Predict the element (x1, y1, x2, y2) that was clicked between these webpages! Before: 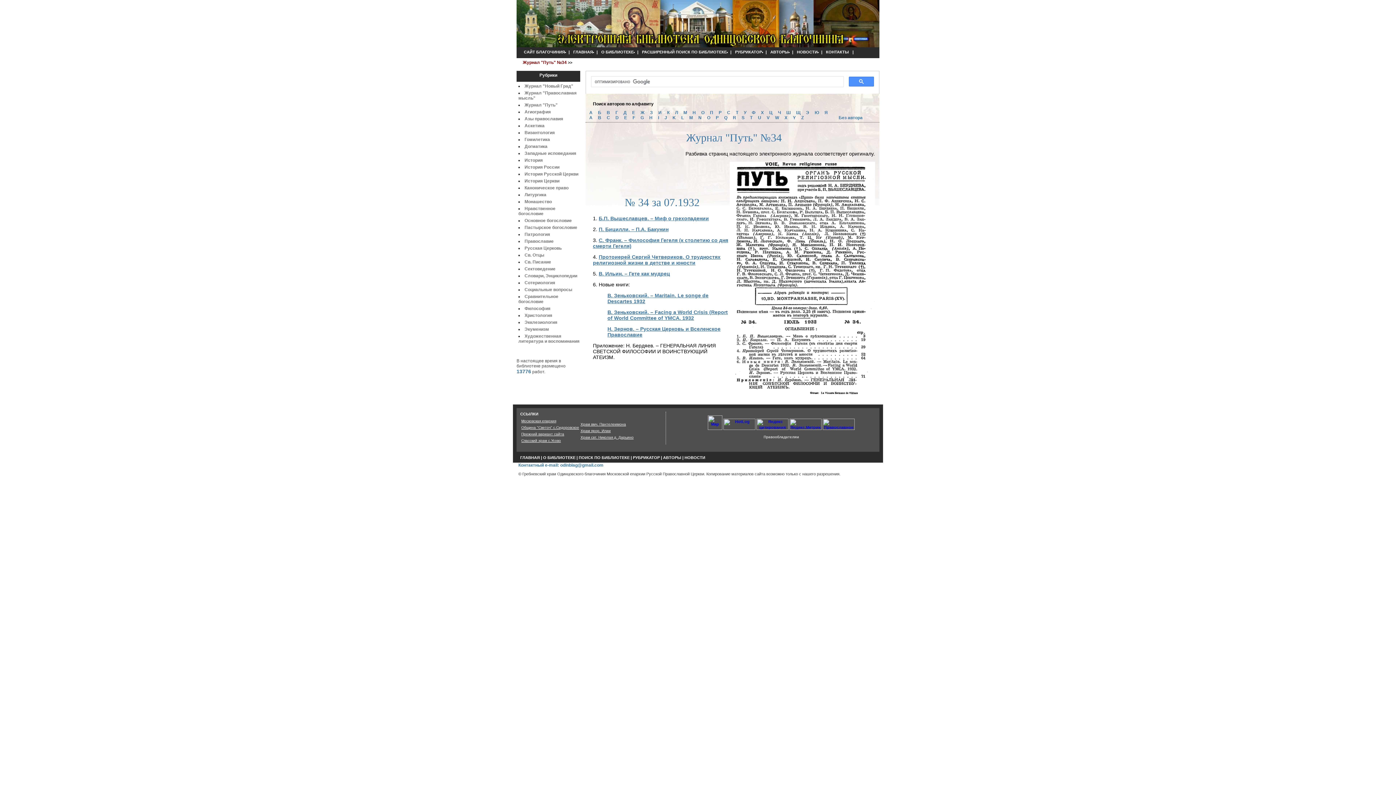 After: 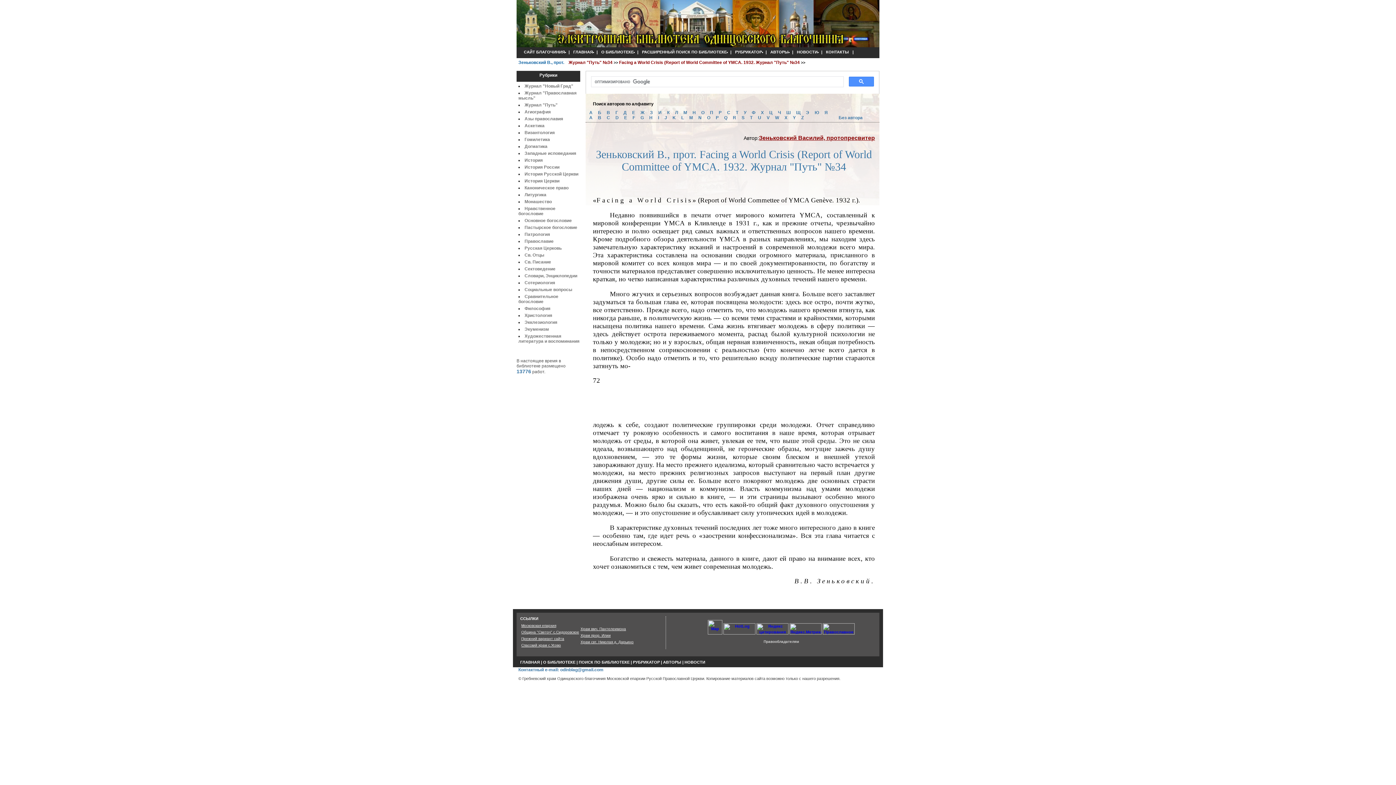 Action: bbox: (607, 309, 728, 321) label: В. Зеньковский. – Facing a World Crisis (Report of World Committee of YMCA. 1932